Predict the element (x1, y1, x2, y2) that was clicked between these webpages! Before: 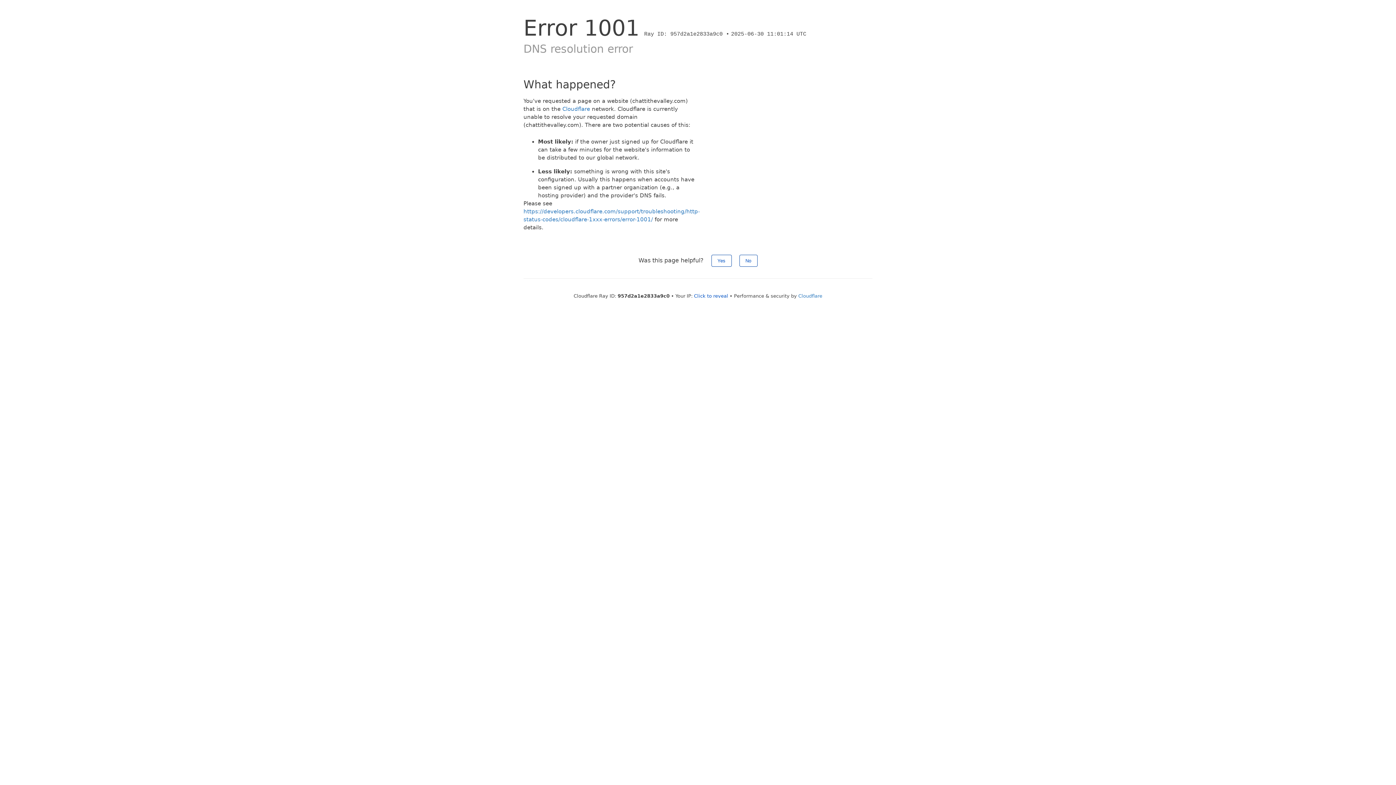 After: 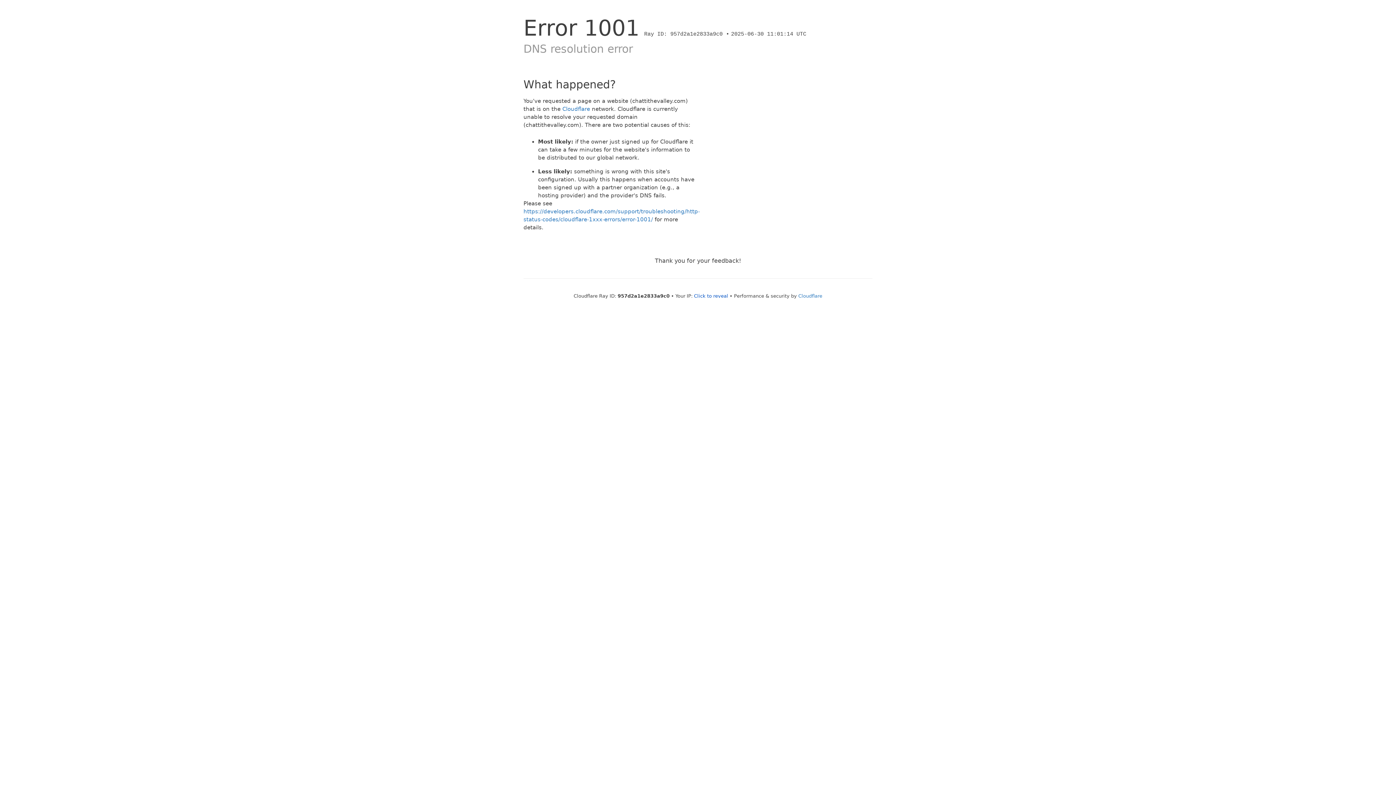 Action: label: No bbox: (739, 254, 757, 266)